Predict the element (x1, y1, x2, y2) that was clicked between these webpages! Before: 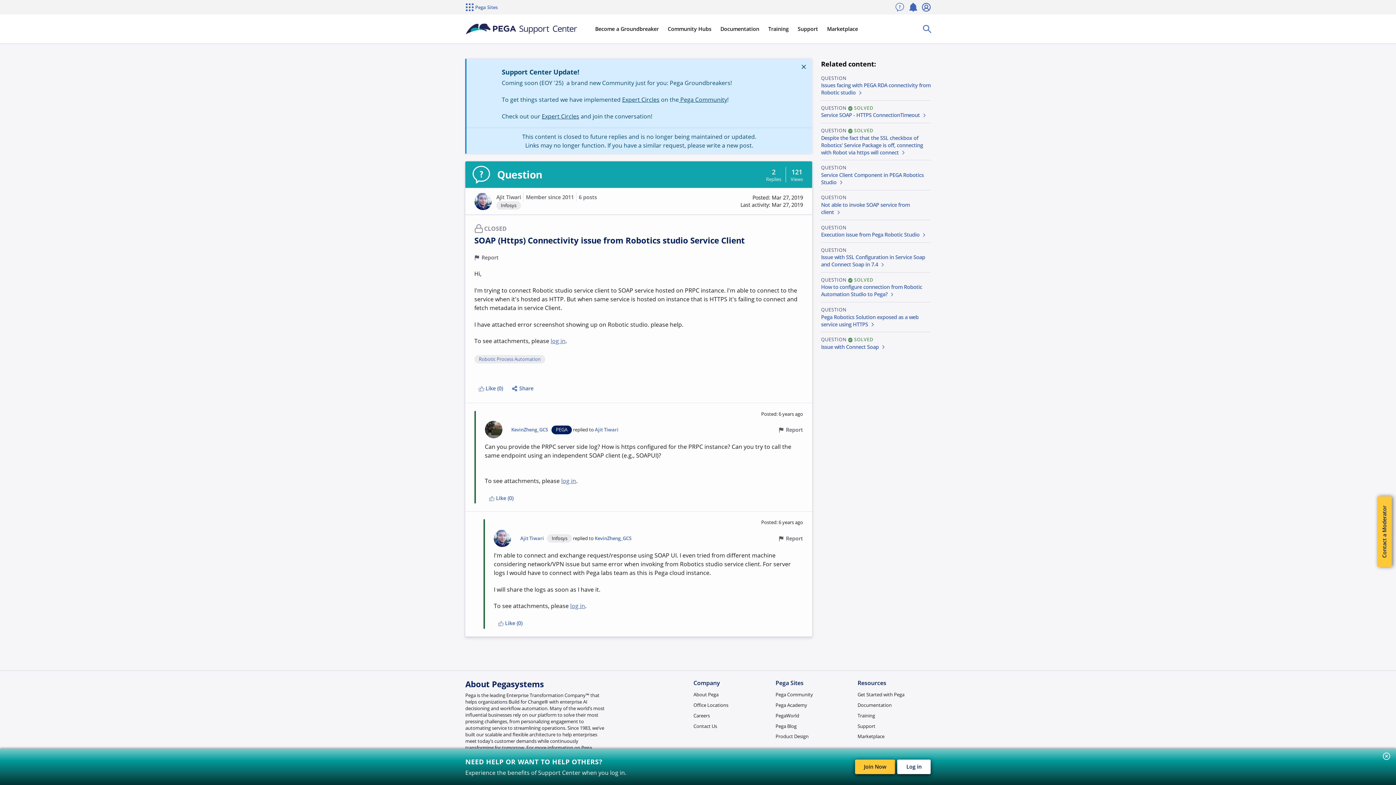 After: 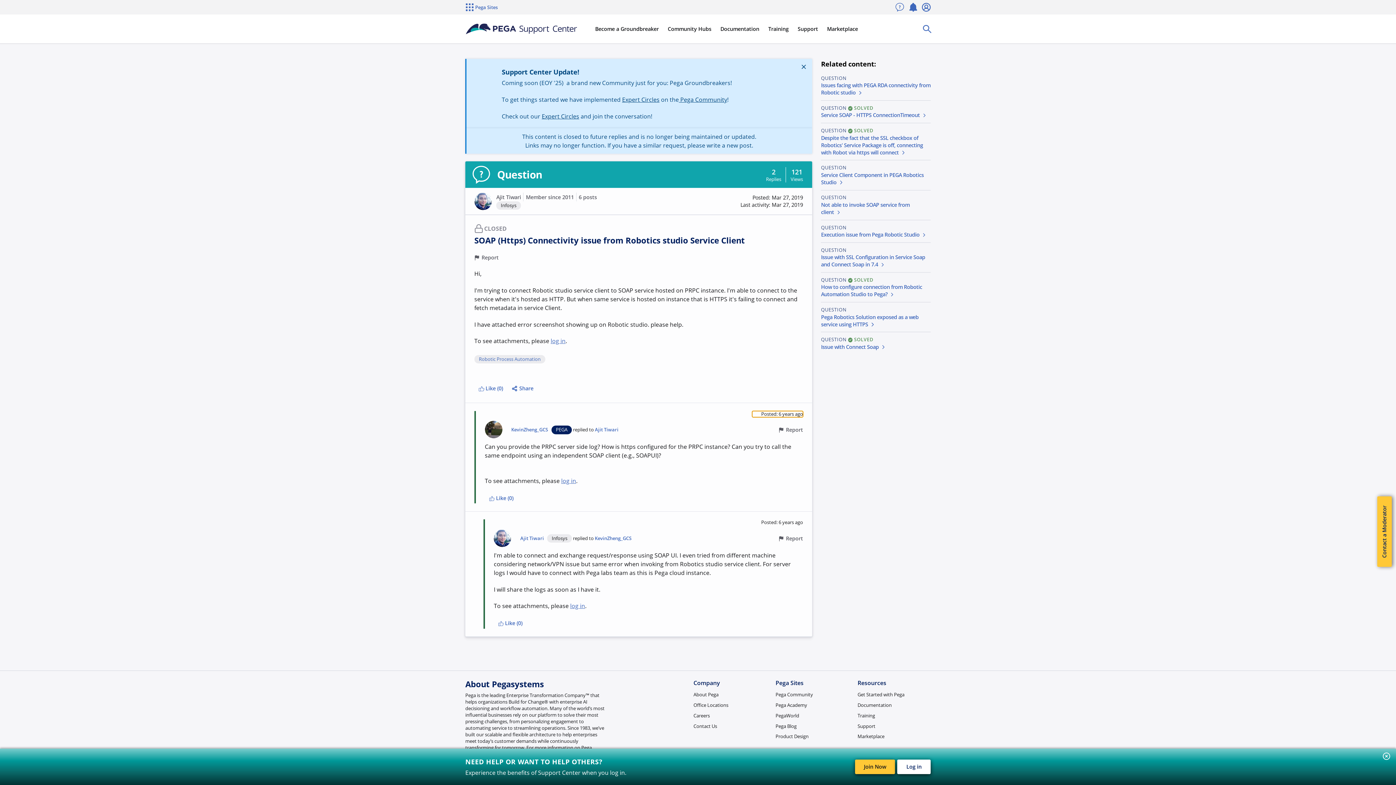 Action: bbox: (752, 411, 803, 417) label: Posted: 6 years ago